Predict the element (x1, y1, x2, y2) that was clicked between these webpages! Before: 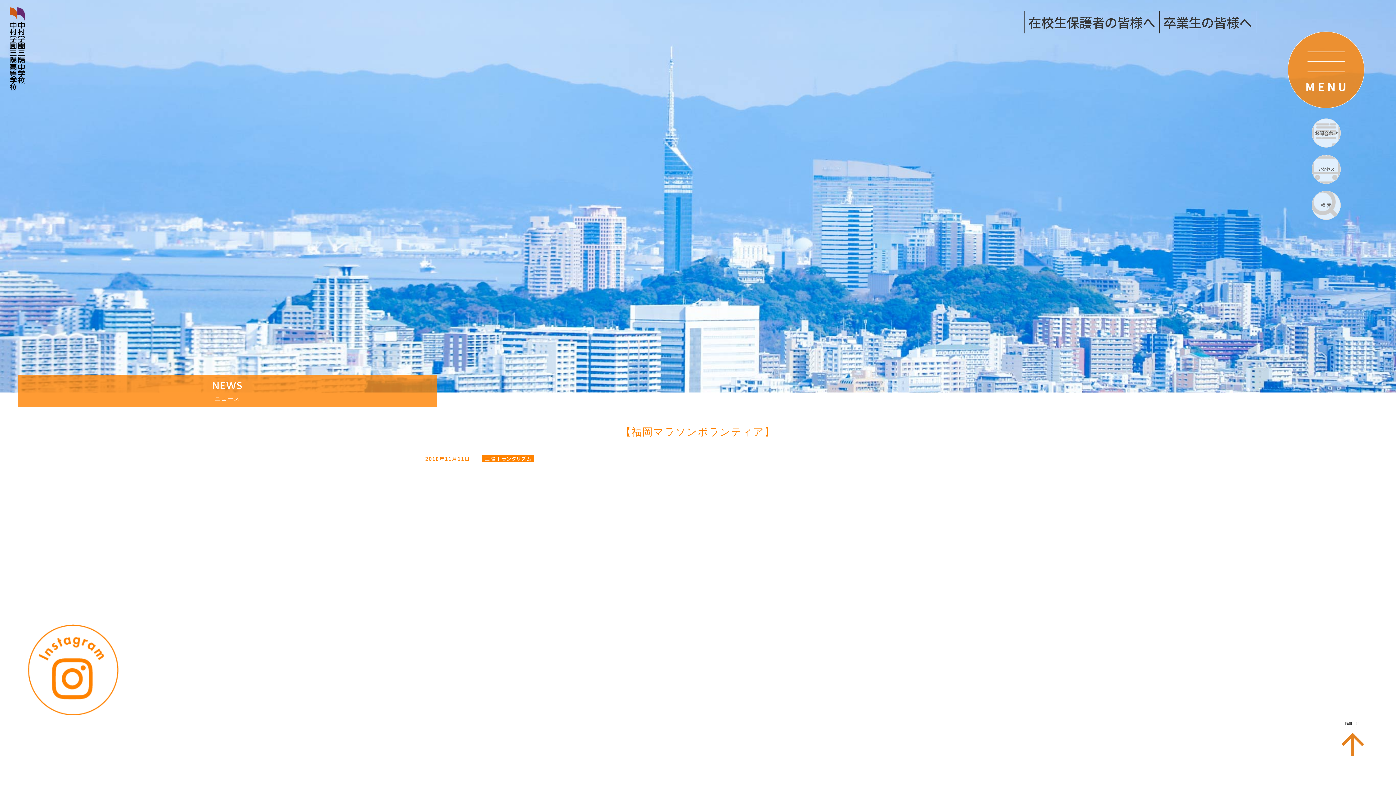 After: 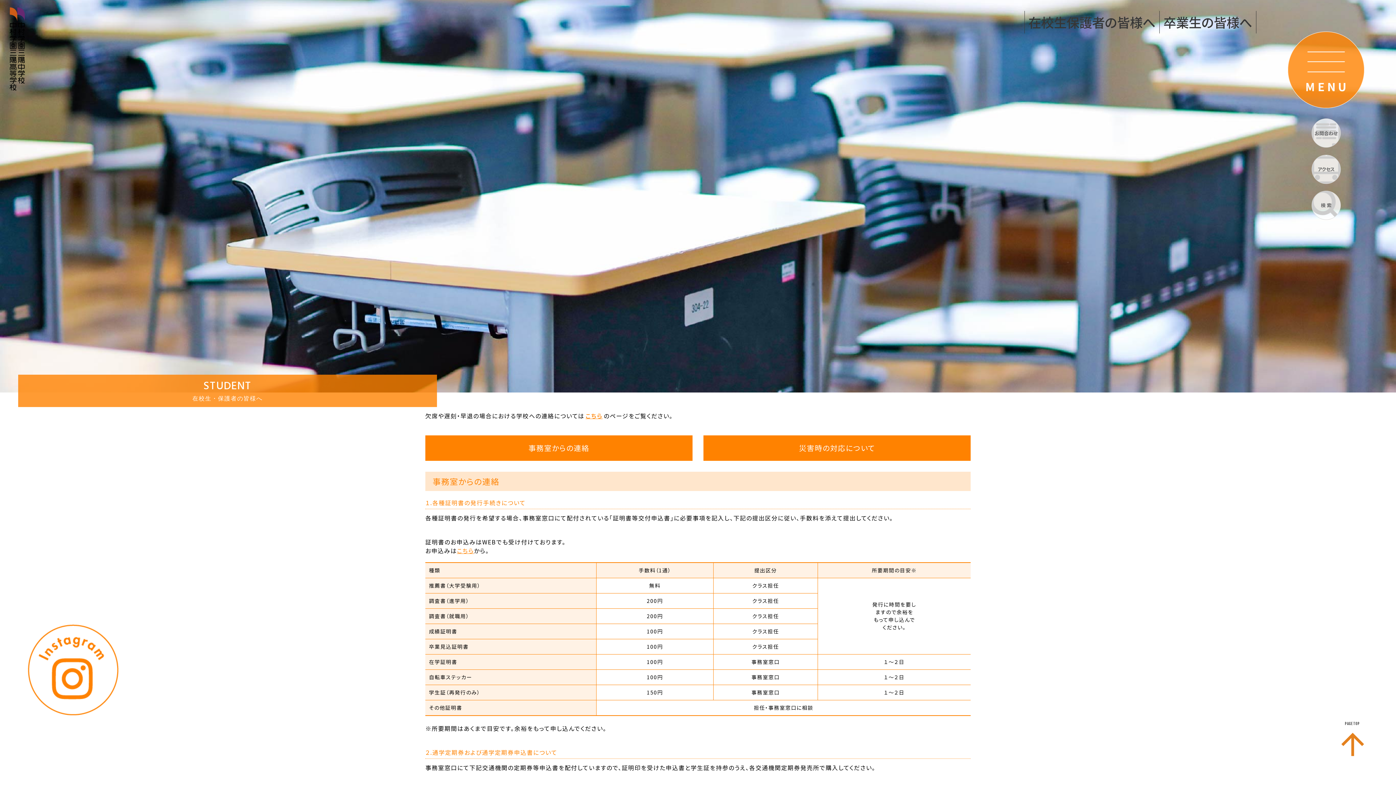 Action: bbox: (1024, 10, 1160, 33) label: 在校生保護者の皆様へ